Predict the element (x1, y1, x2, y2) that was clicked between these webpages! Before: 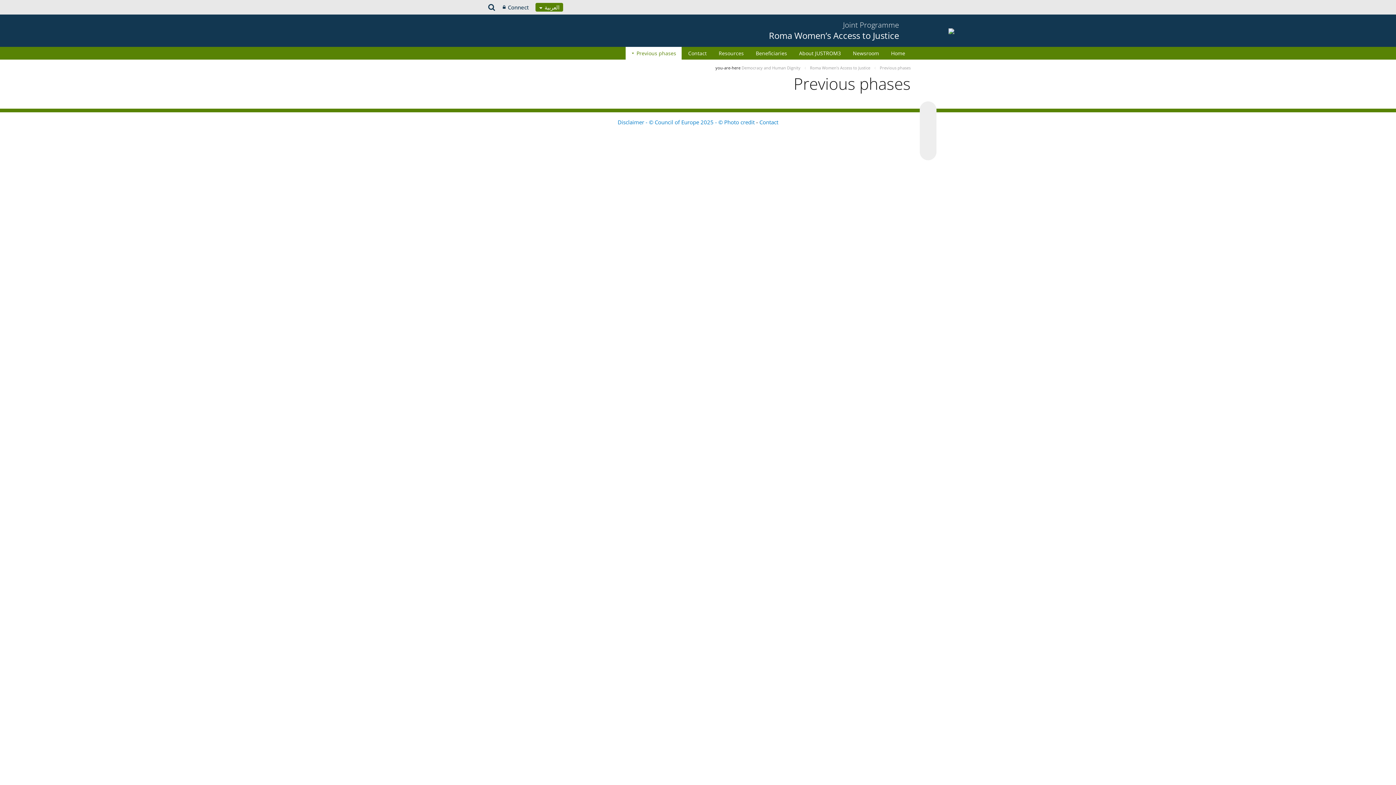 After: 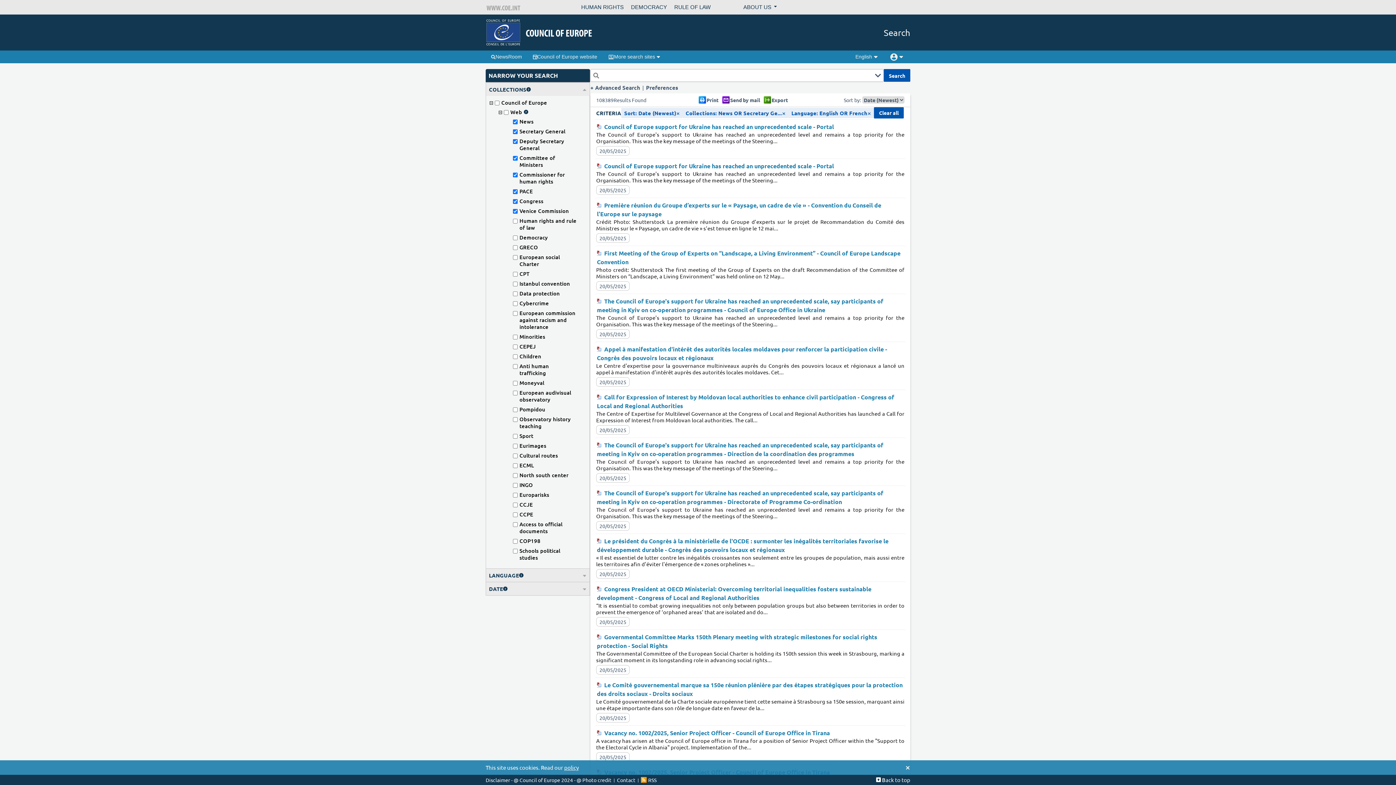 Action: bbox: (485, 0, 498, 14)